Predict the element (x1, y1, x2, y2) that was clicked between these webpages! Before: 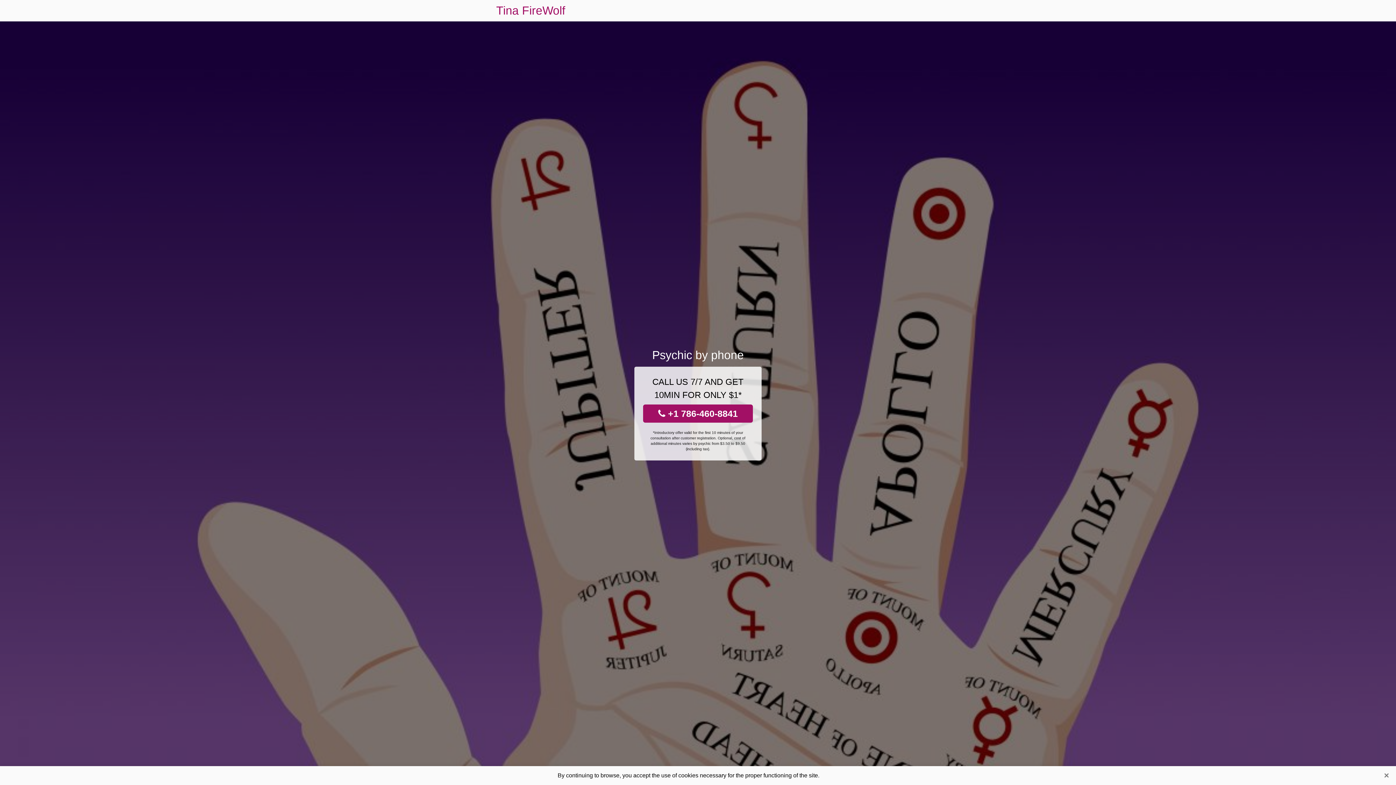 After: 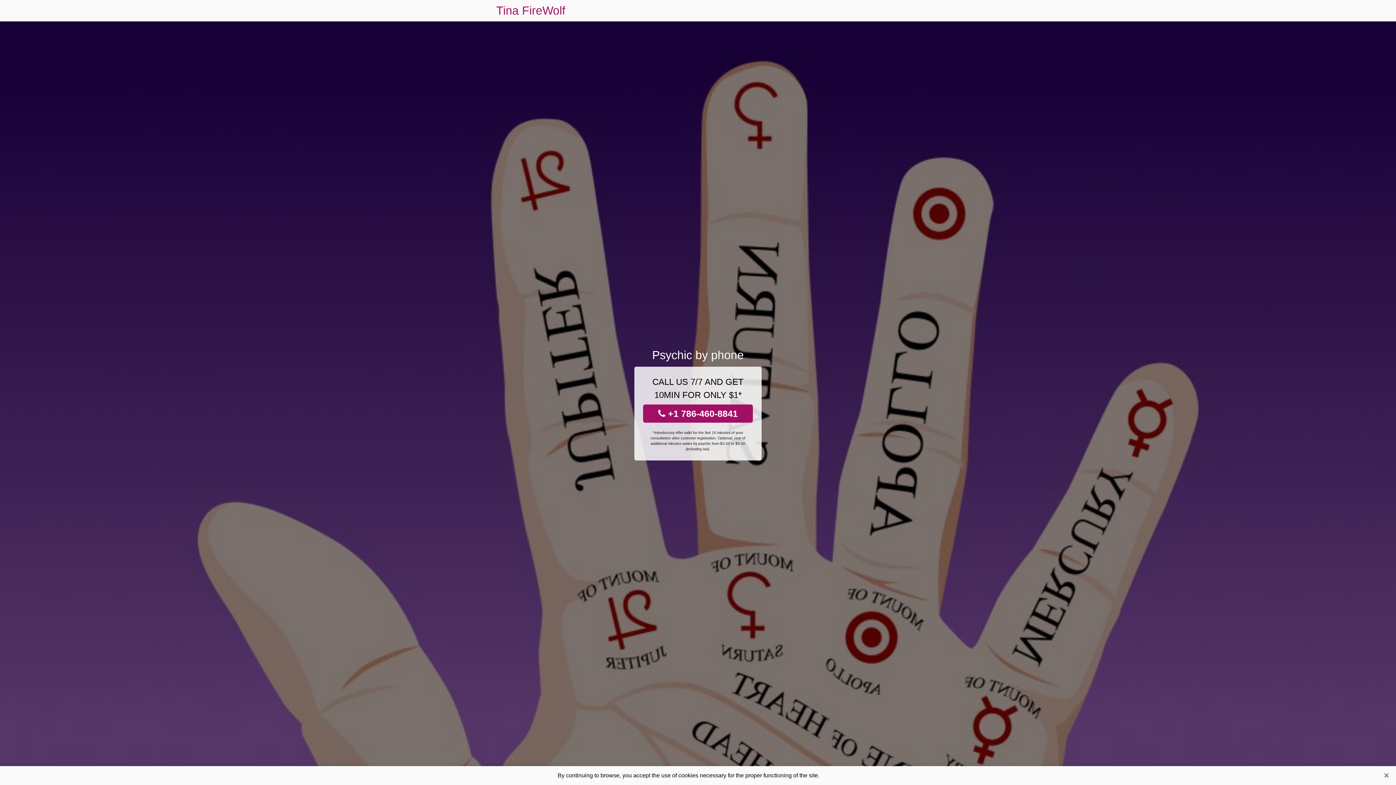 Action: label:  +1 786-460-8841 bbox: (643, 404, 753, 422)